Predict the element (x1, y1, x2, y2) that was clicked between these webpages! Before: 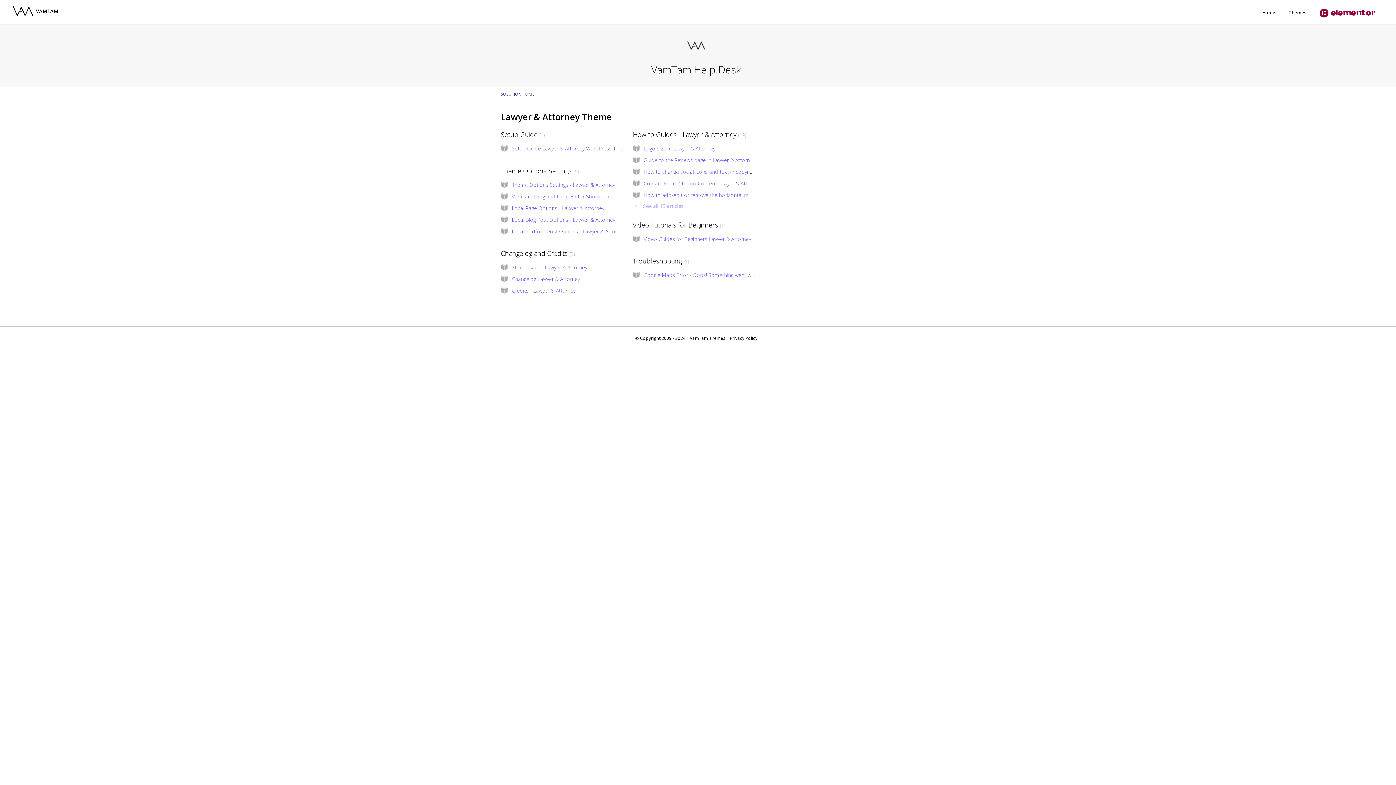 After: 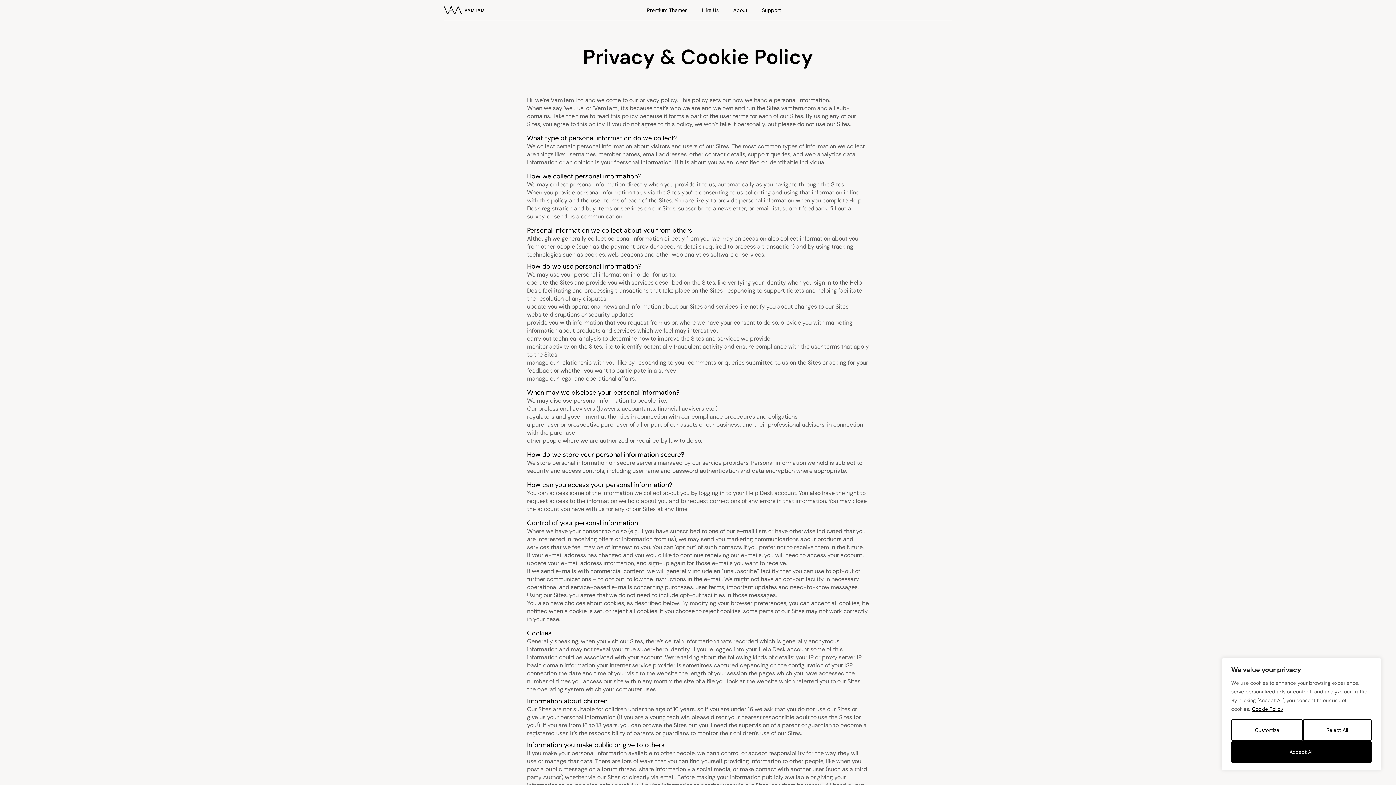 Action: label: Privacy Policy bbox: (730, 335, 757, 341)